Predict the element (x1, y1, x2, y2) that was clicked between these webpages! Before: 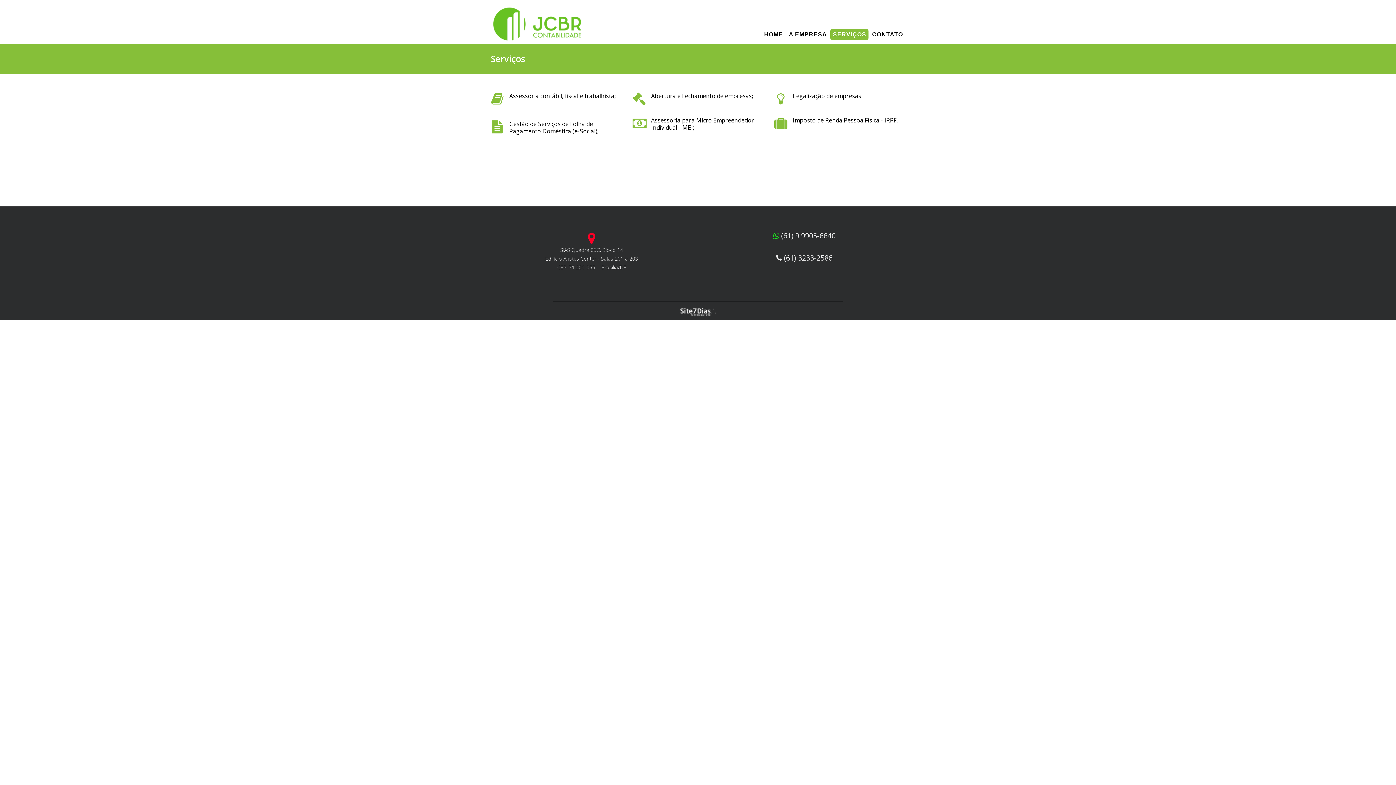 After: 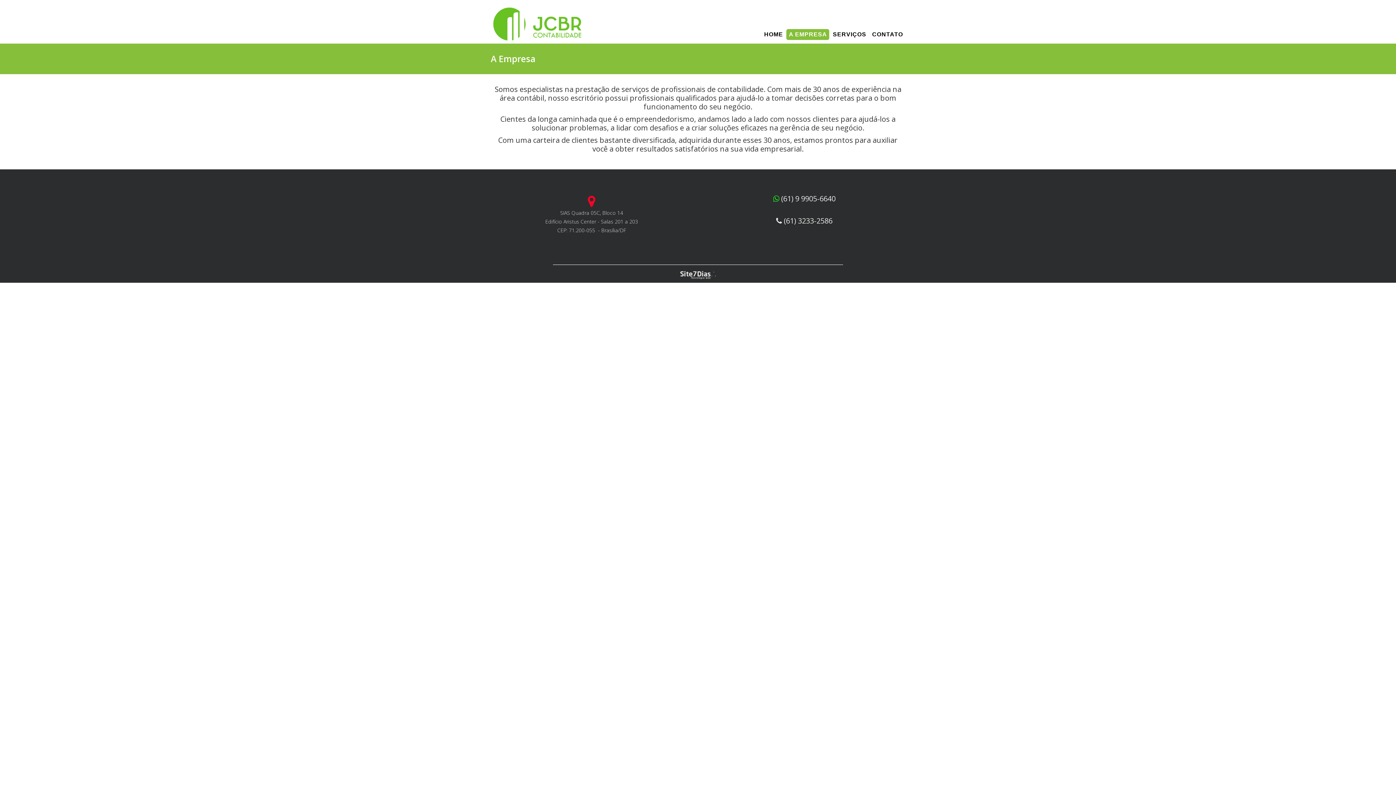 Action: label: A EMPRESA bbox: (786, 29, 829, 40)